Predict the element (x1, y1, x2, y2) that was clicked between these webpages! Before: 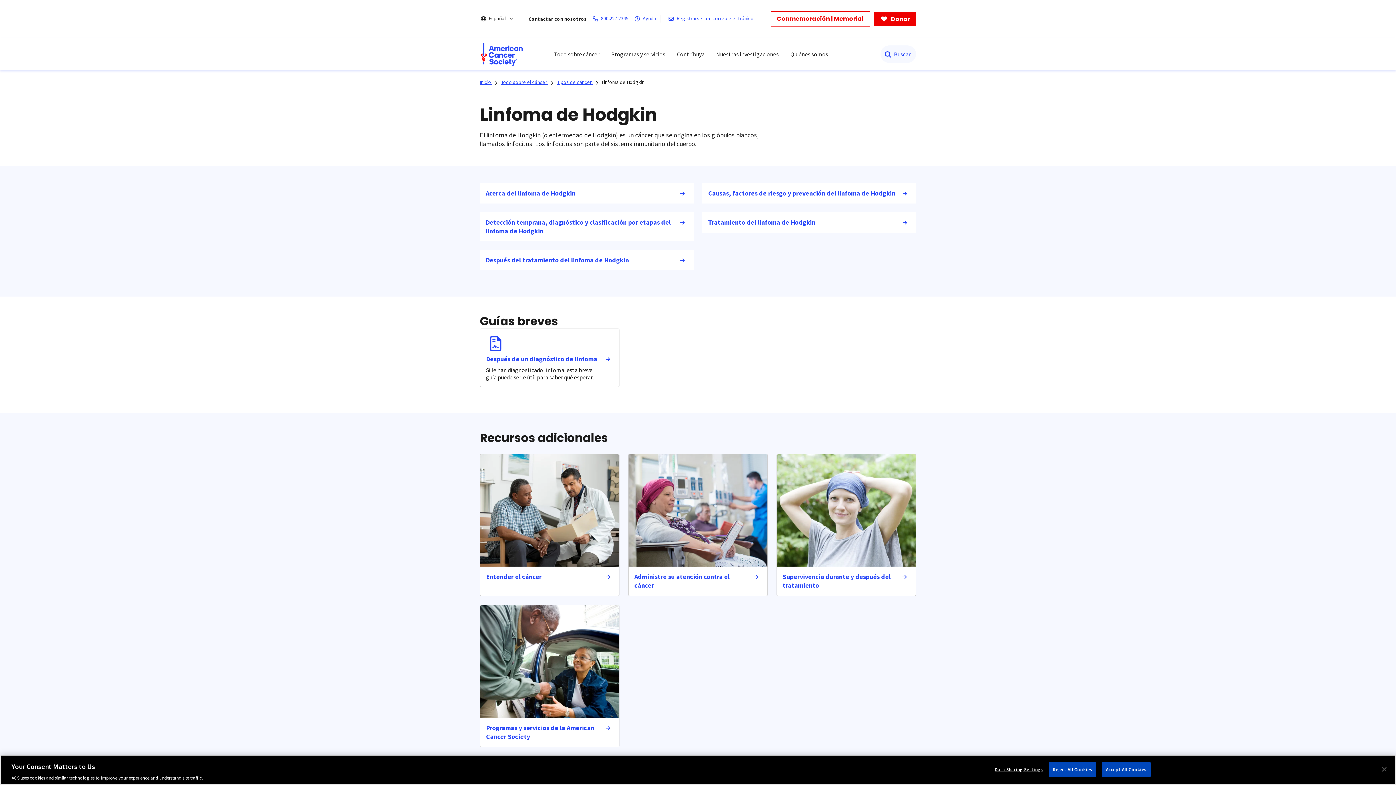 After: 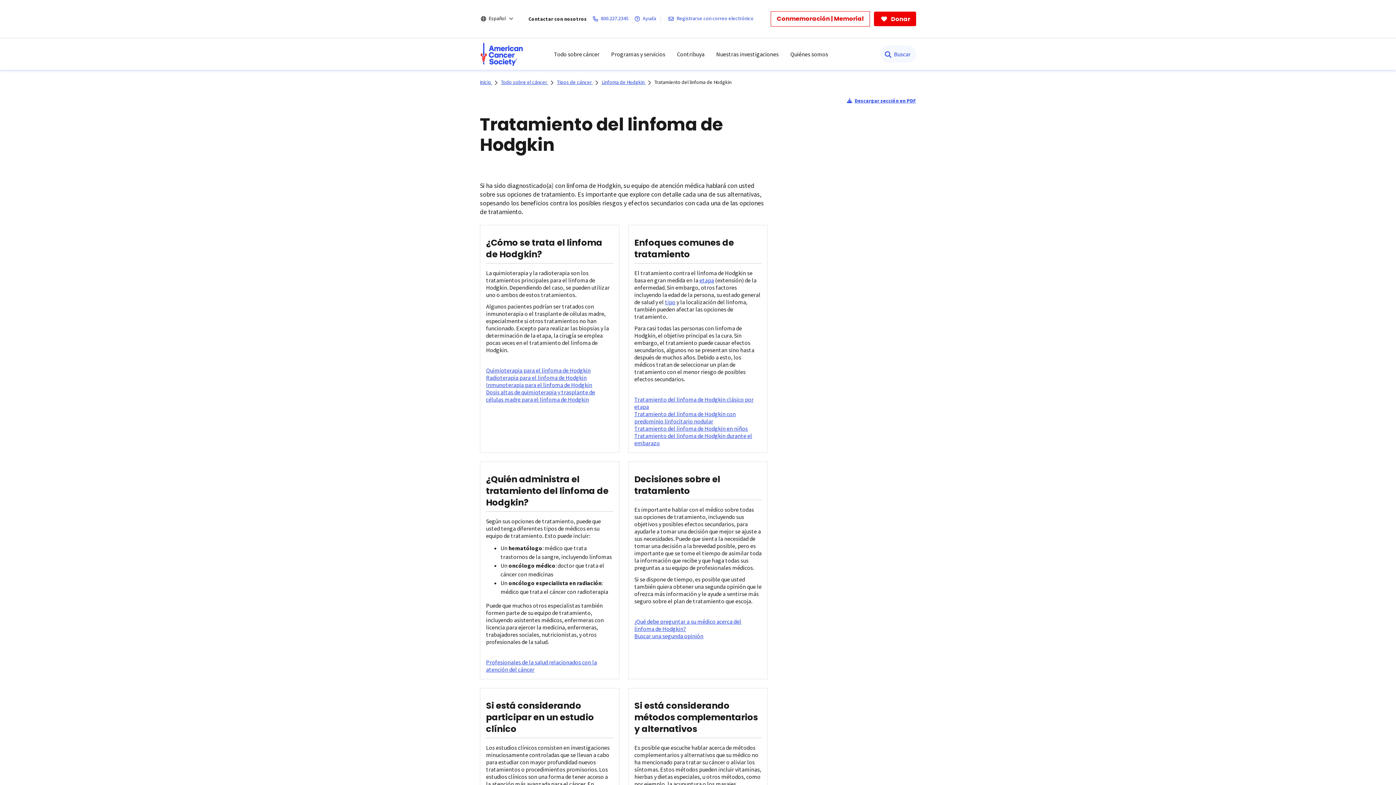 Action: label: Tratamiento del linfoma de Hodgkin bbox: (702, 212, 916, 232)